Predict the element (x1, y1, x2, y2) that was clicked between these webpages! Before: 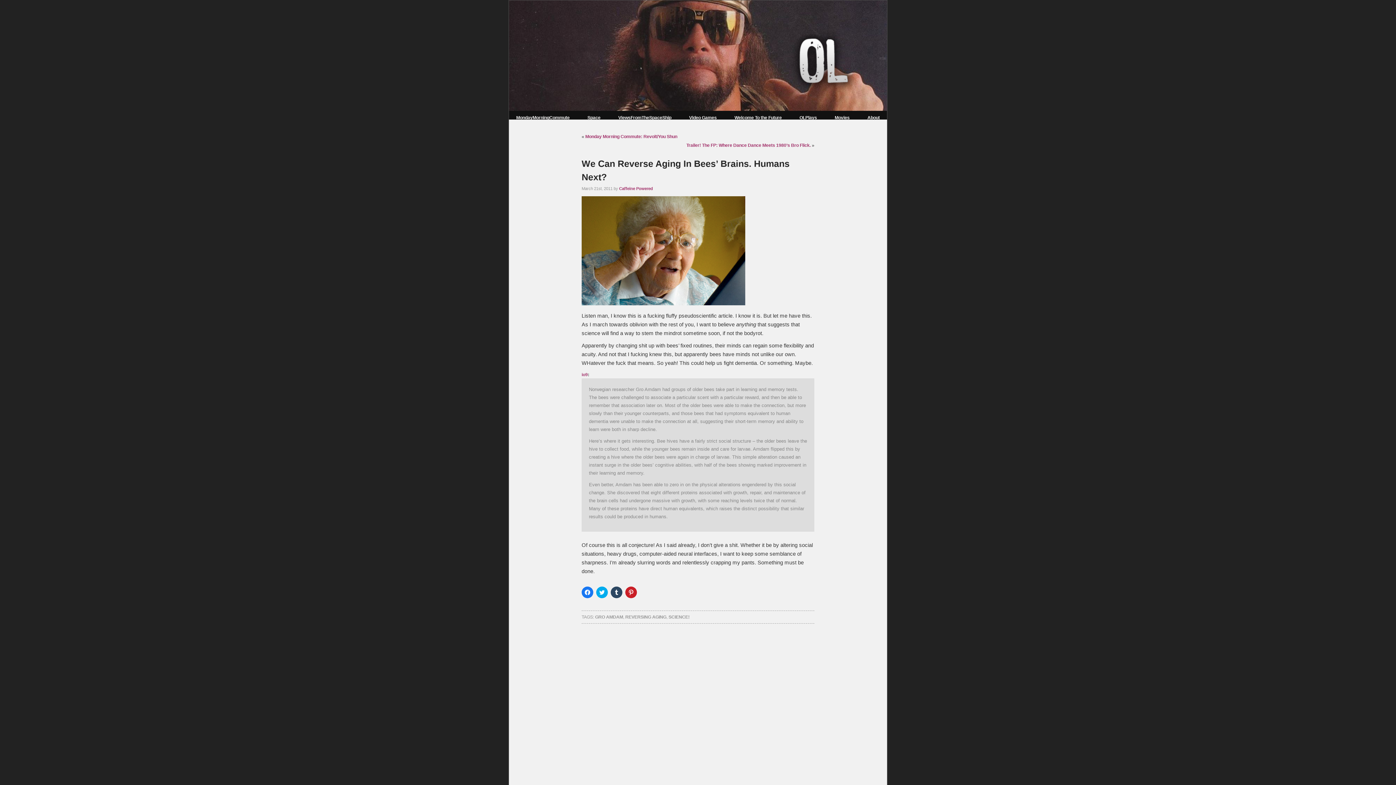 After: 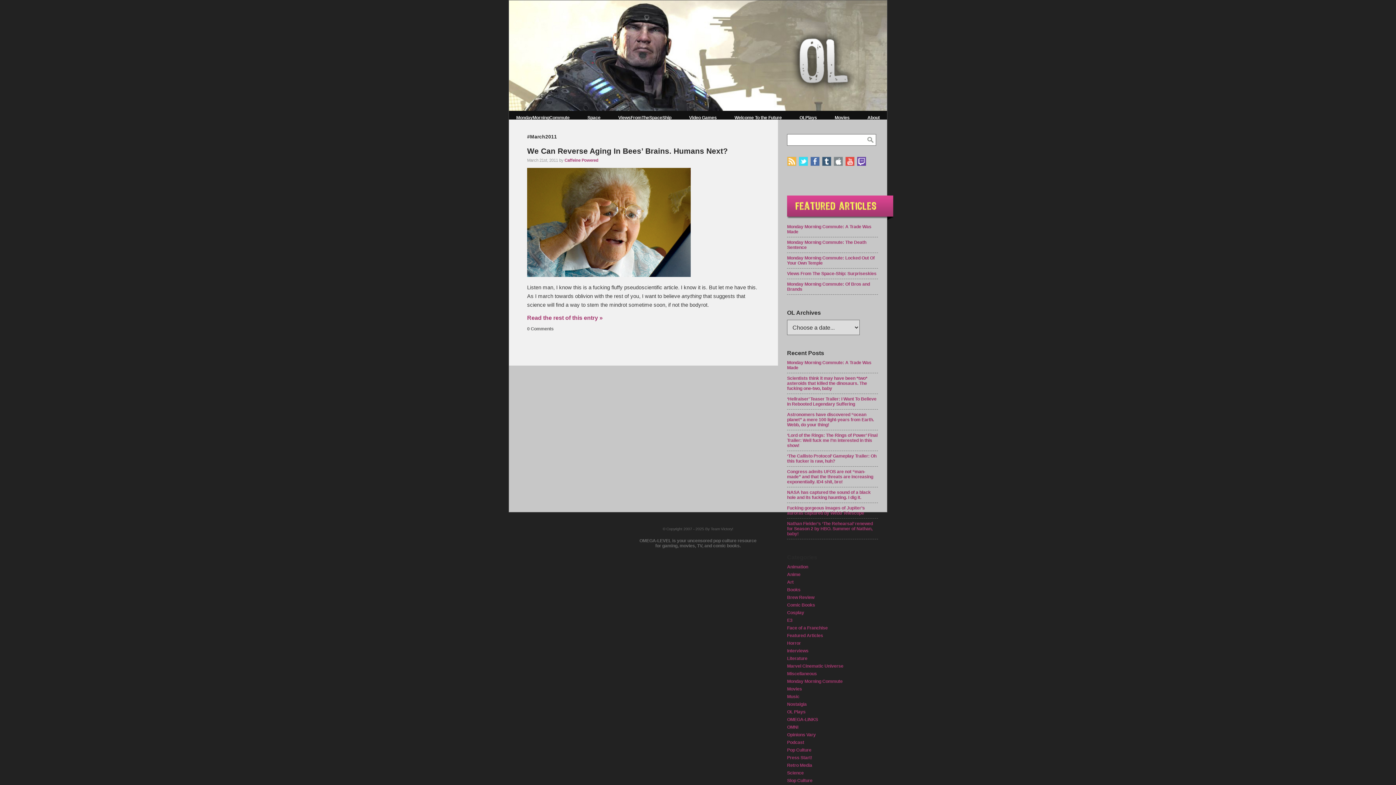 Action: label: GRO AMDAM bbox: (595, 614, 623, 620)